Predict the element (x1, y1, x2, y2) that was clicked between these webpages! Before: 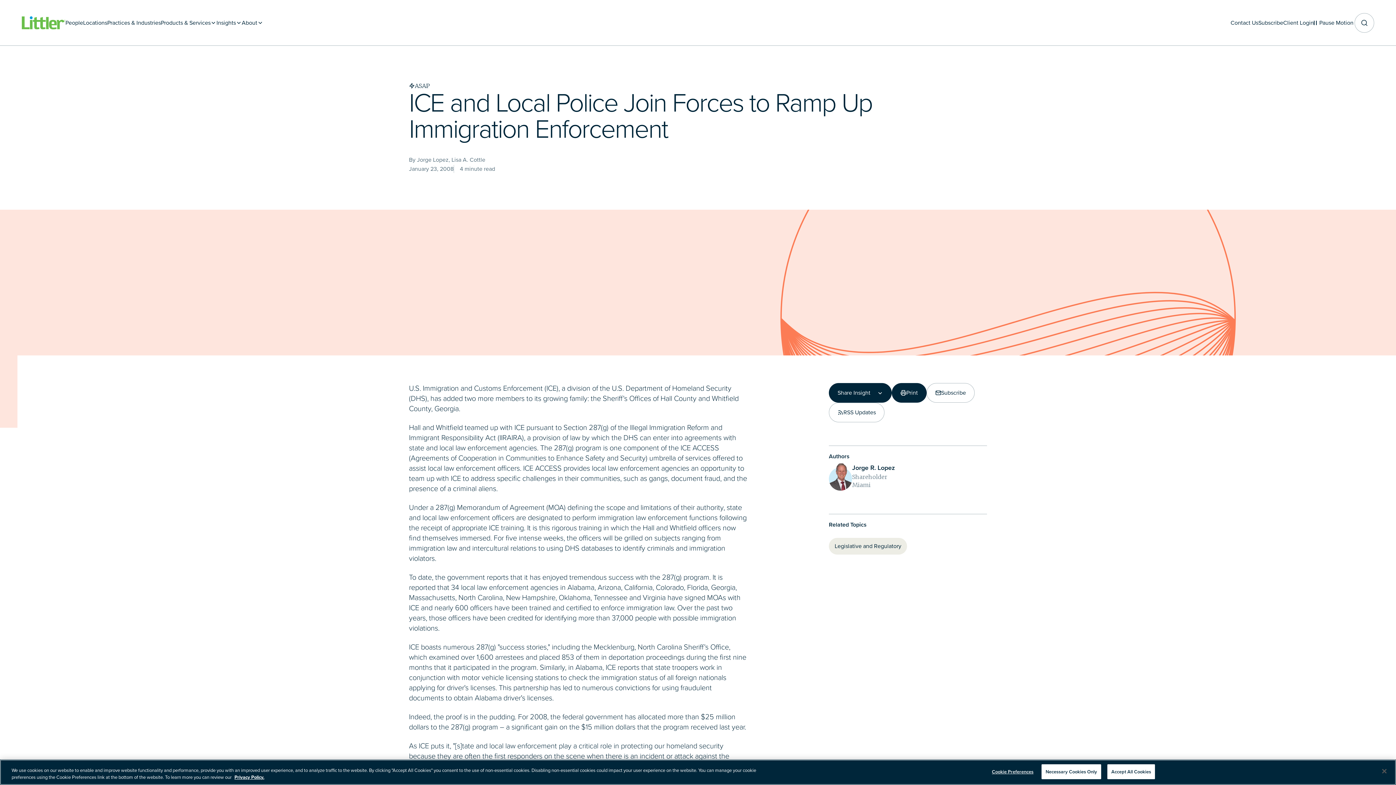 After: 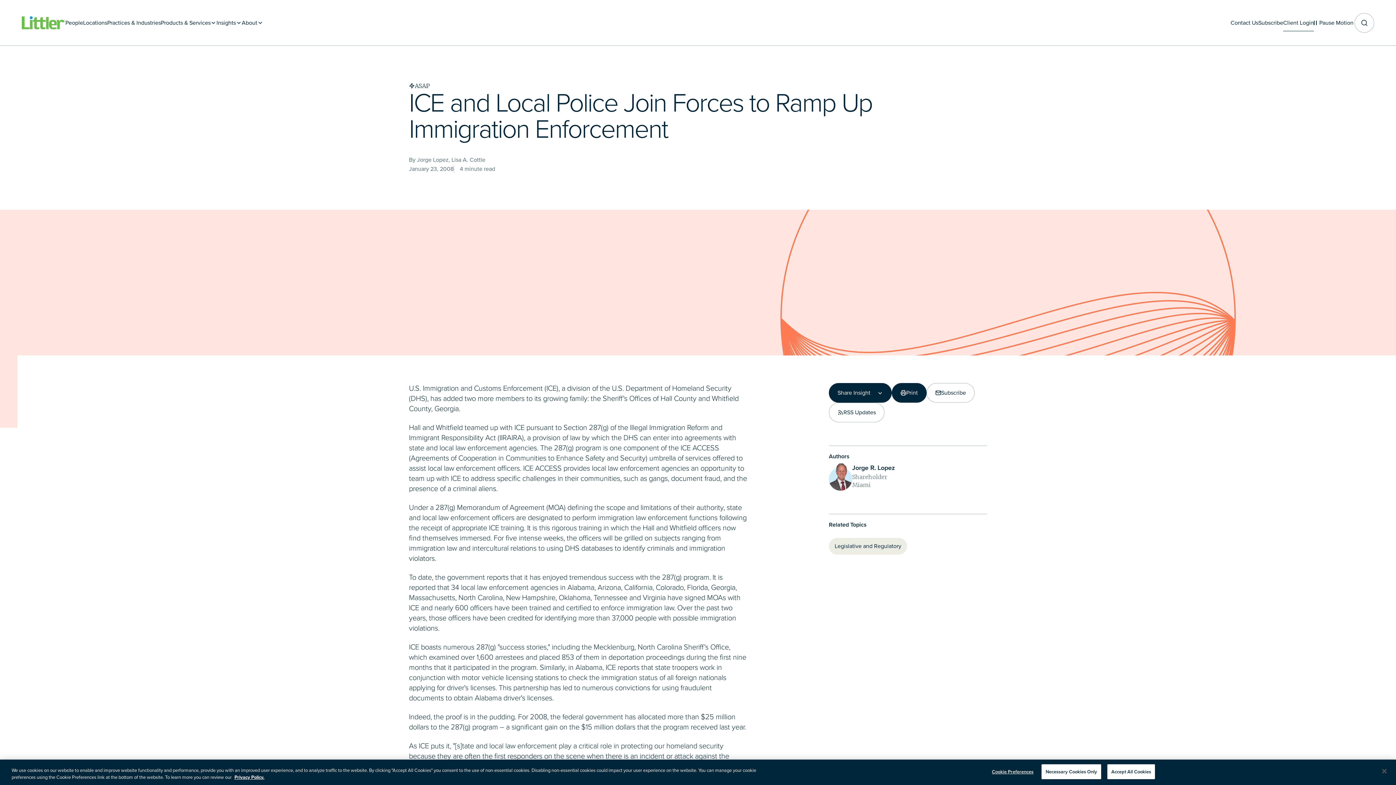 Action: bbox: (1283, 14, 1314, 31) label: Client Login